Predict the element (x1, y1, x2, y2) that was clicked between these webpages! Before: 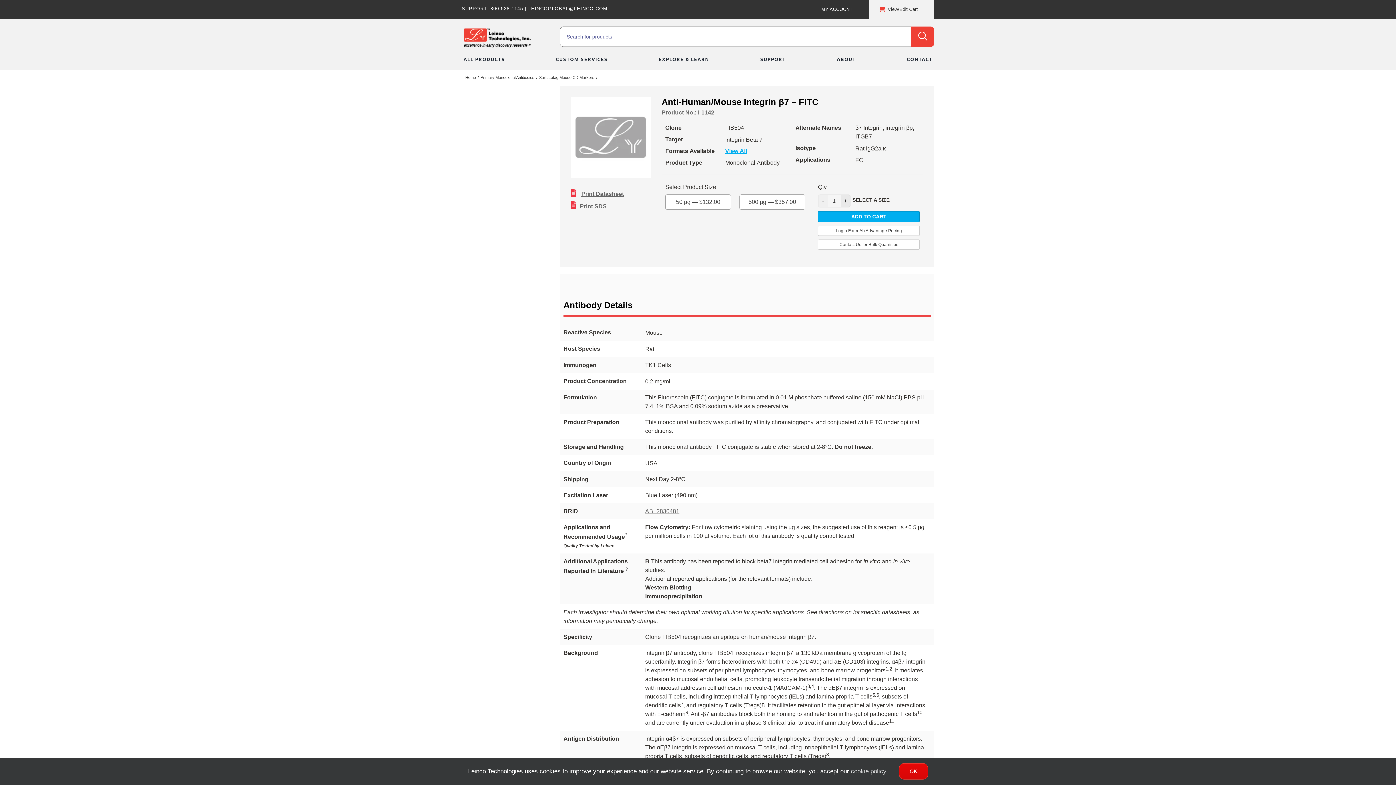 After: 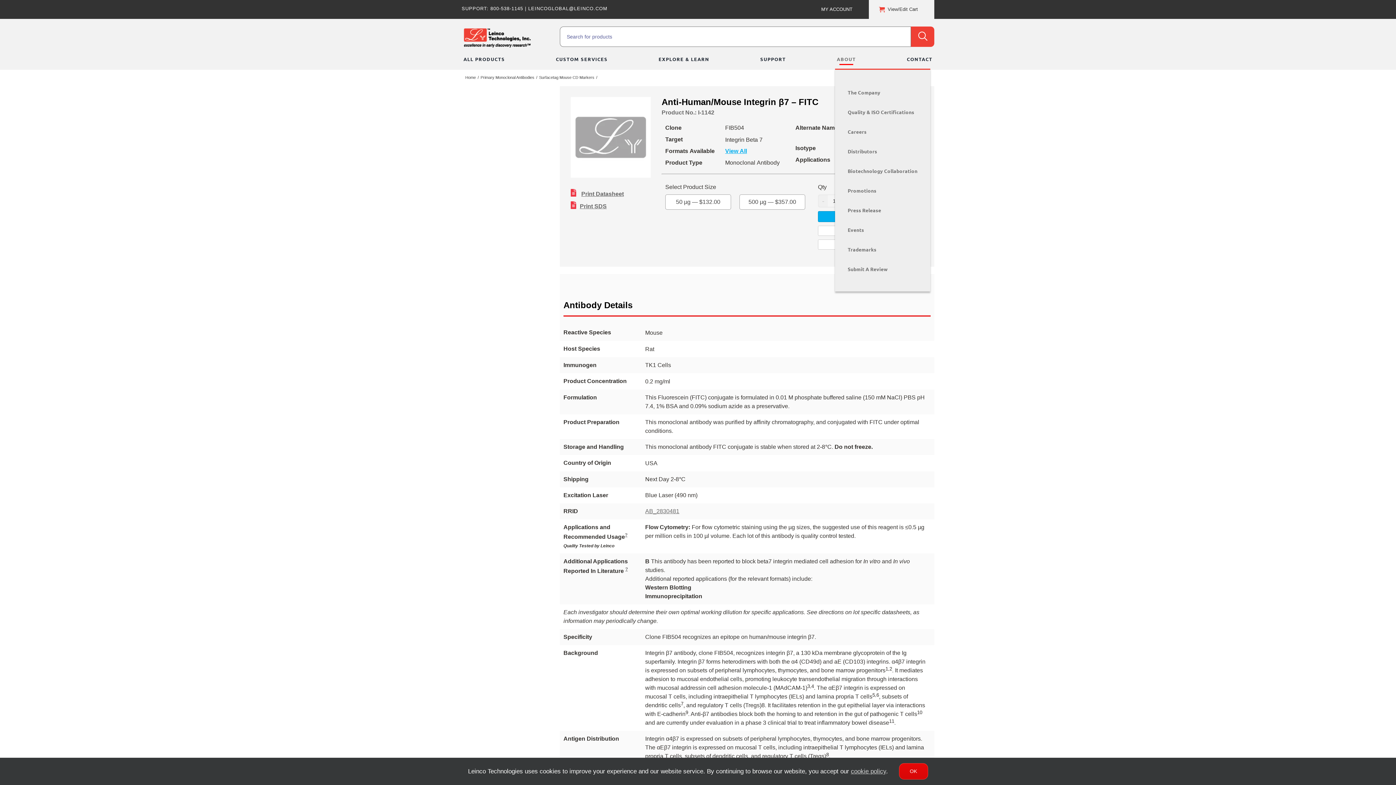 Action: label: ABOUT bbox: (837, 55, 856, 63)